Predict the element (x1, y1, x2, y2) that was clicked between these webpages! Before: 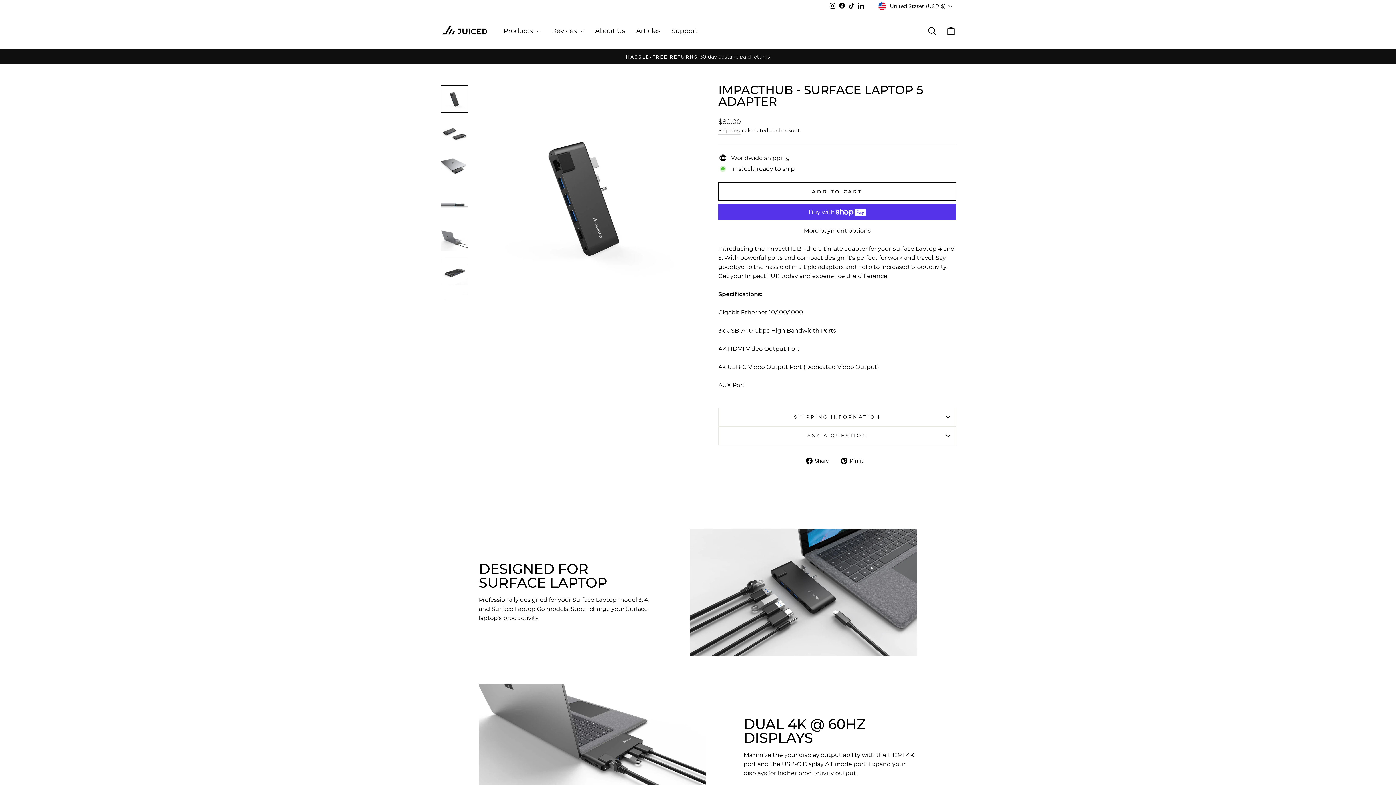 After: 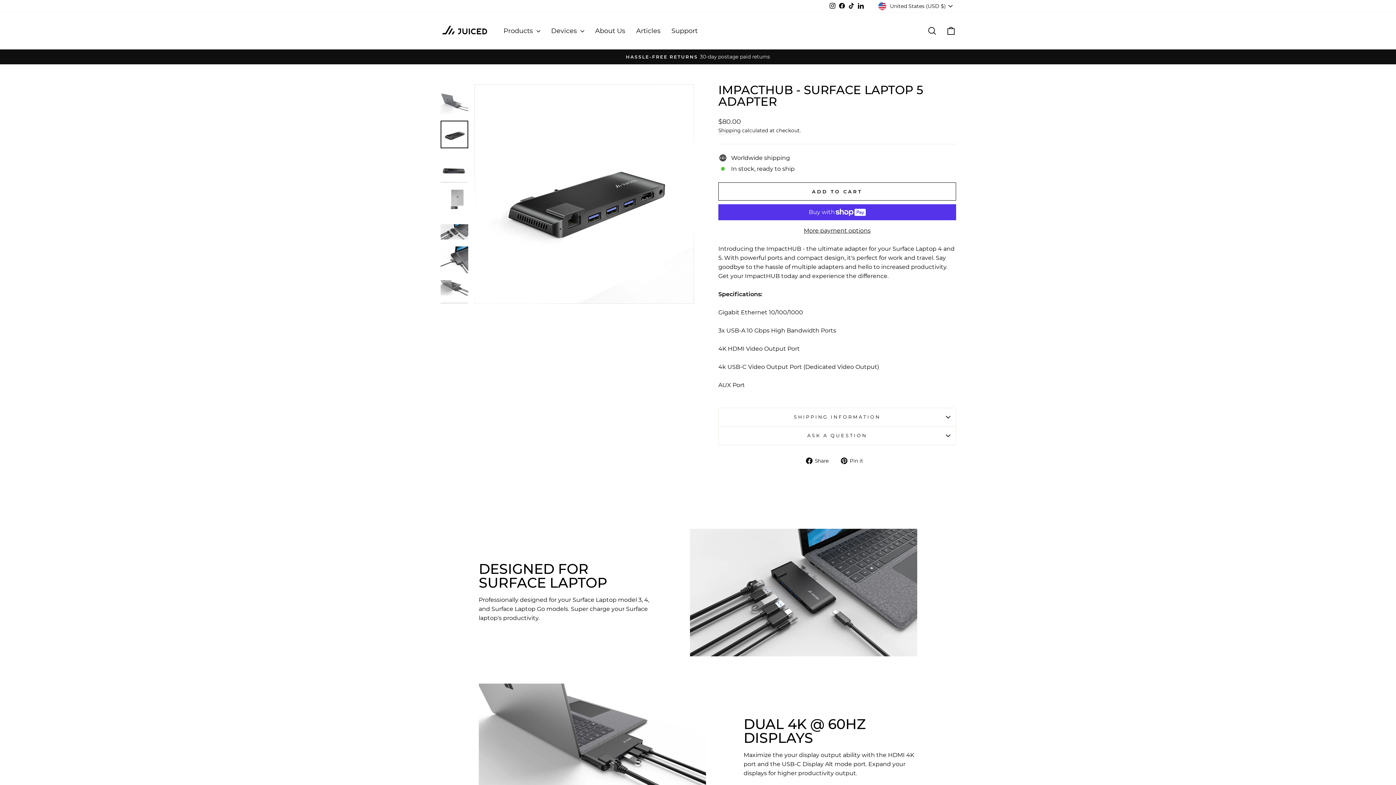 Action: bbox: (440, 257, 468, 285)